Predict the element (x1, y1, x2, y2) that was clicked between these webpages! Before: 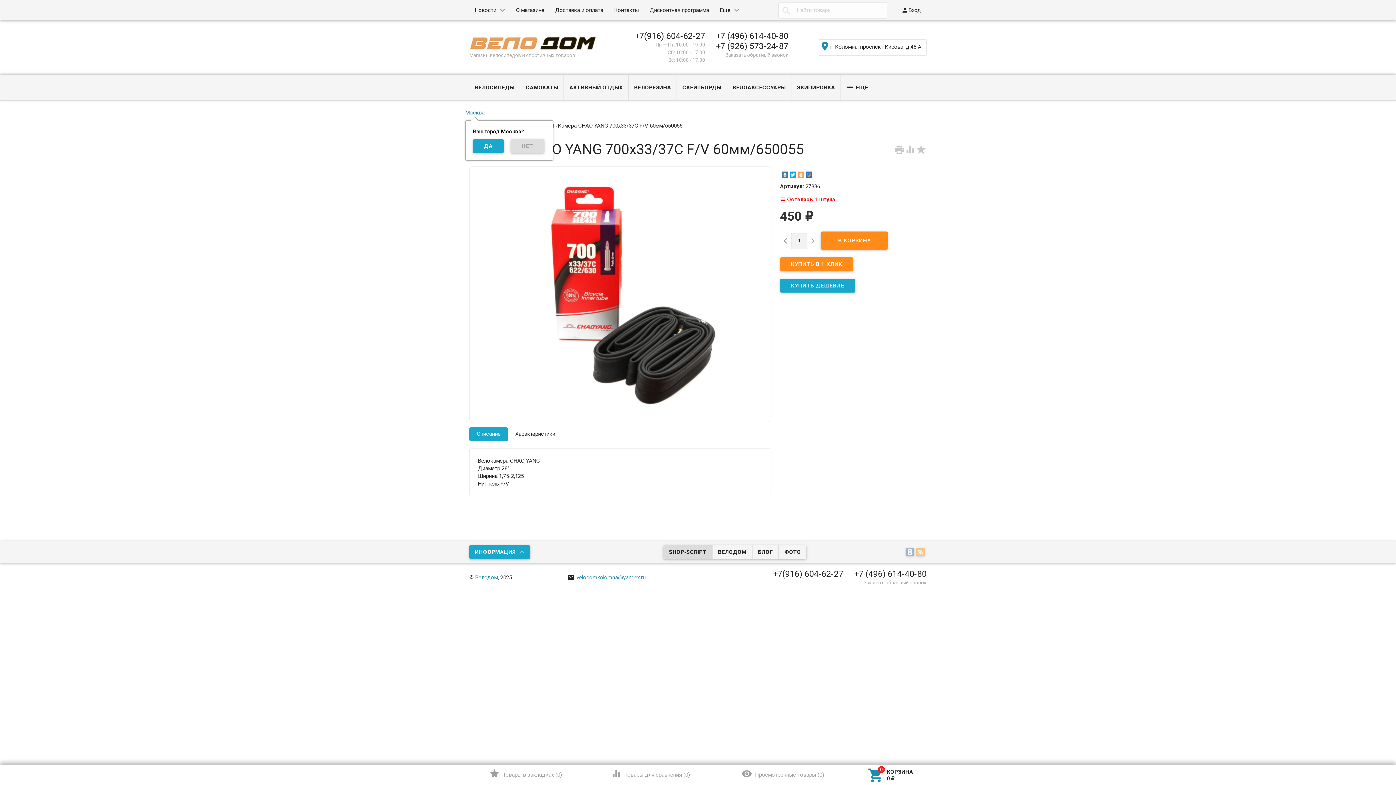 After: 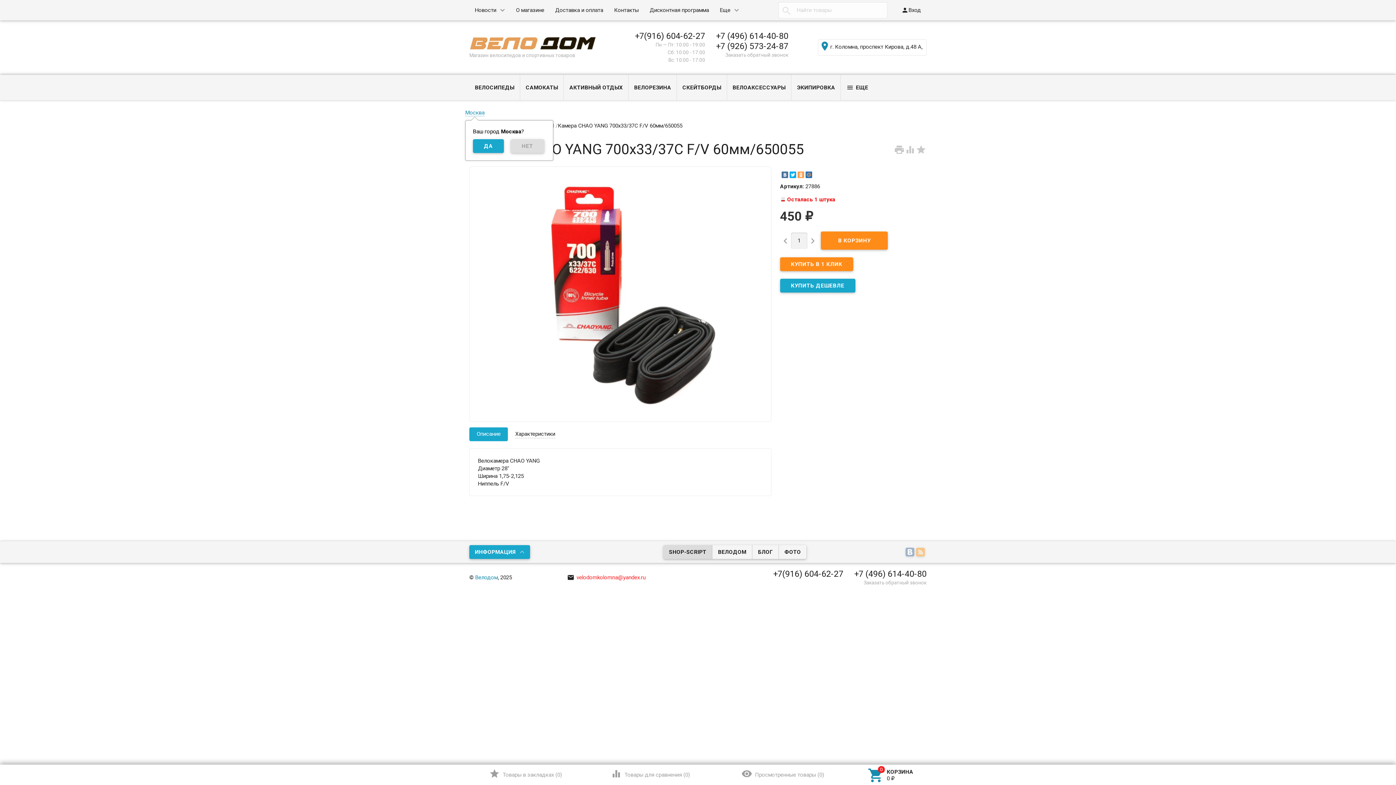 Action: label: velodomkolomna@yandex.ru bbox: (567, 574, 645, 581)